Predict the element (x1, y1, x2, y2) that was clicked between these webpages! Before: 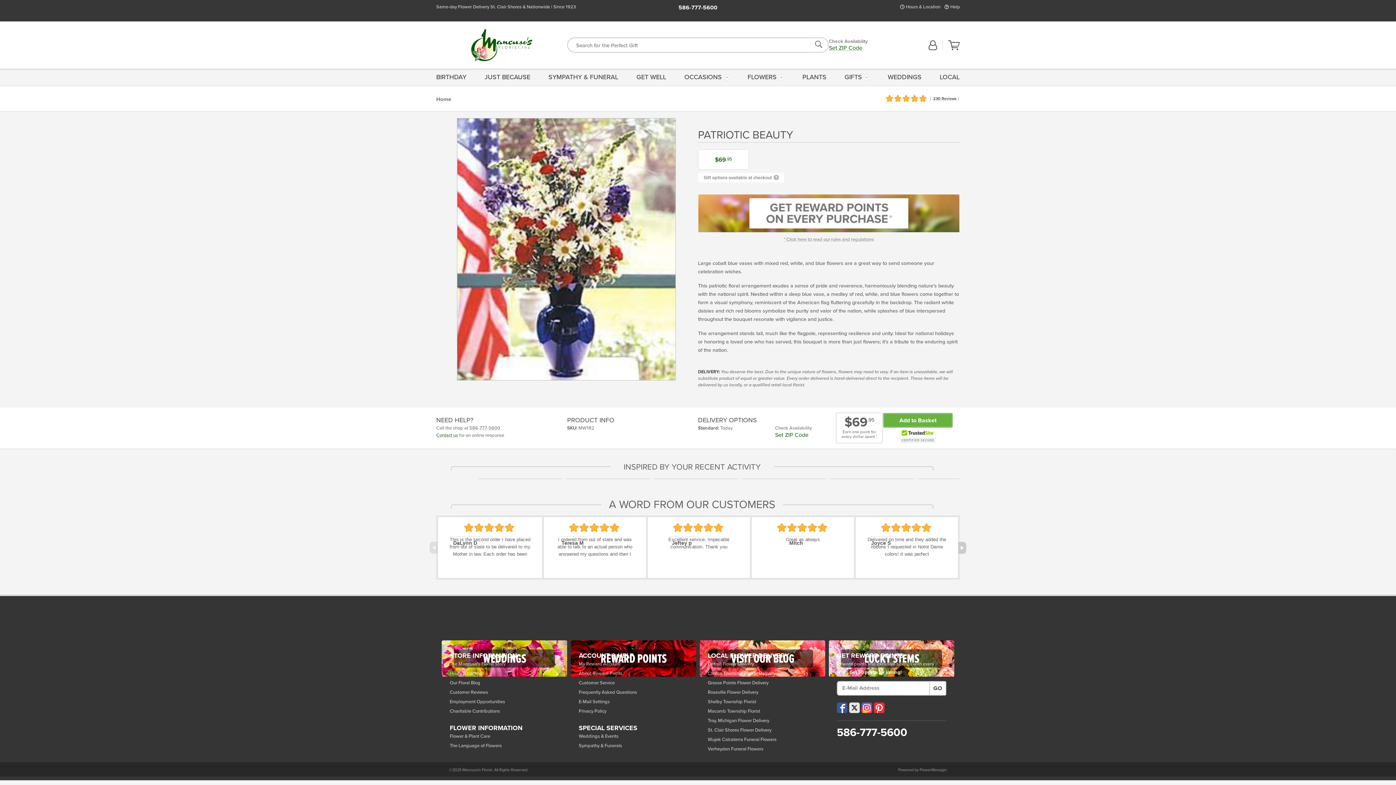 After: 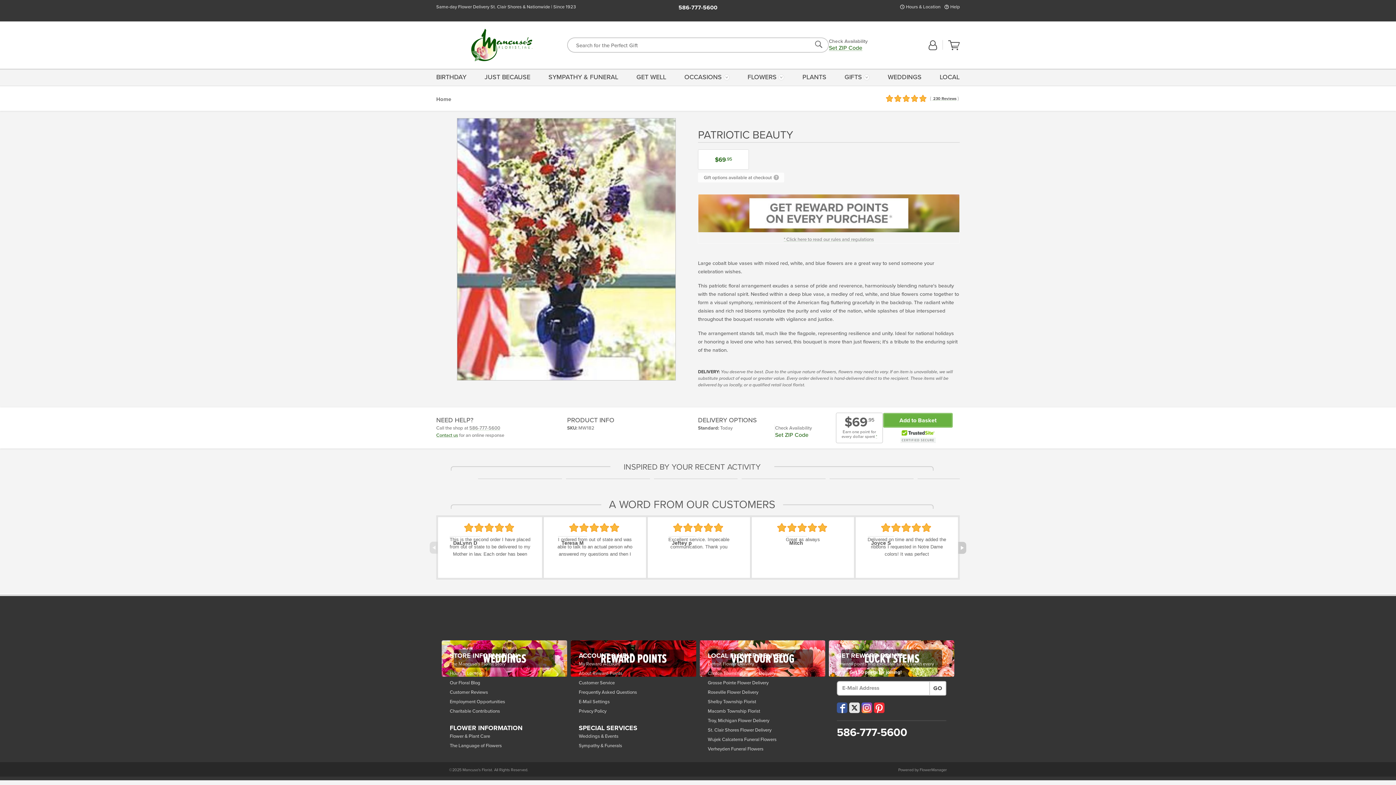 Action: label: 586-777-5600 bbox: (469, 425, 500, 431)